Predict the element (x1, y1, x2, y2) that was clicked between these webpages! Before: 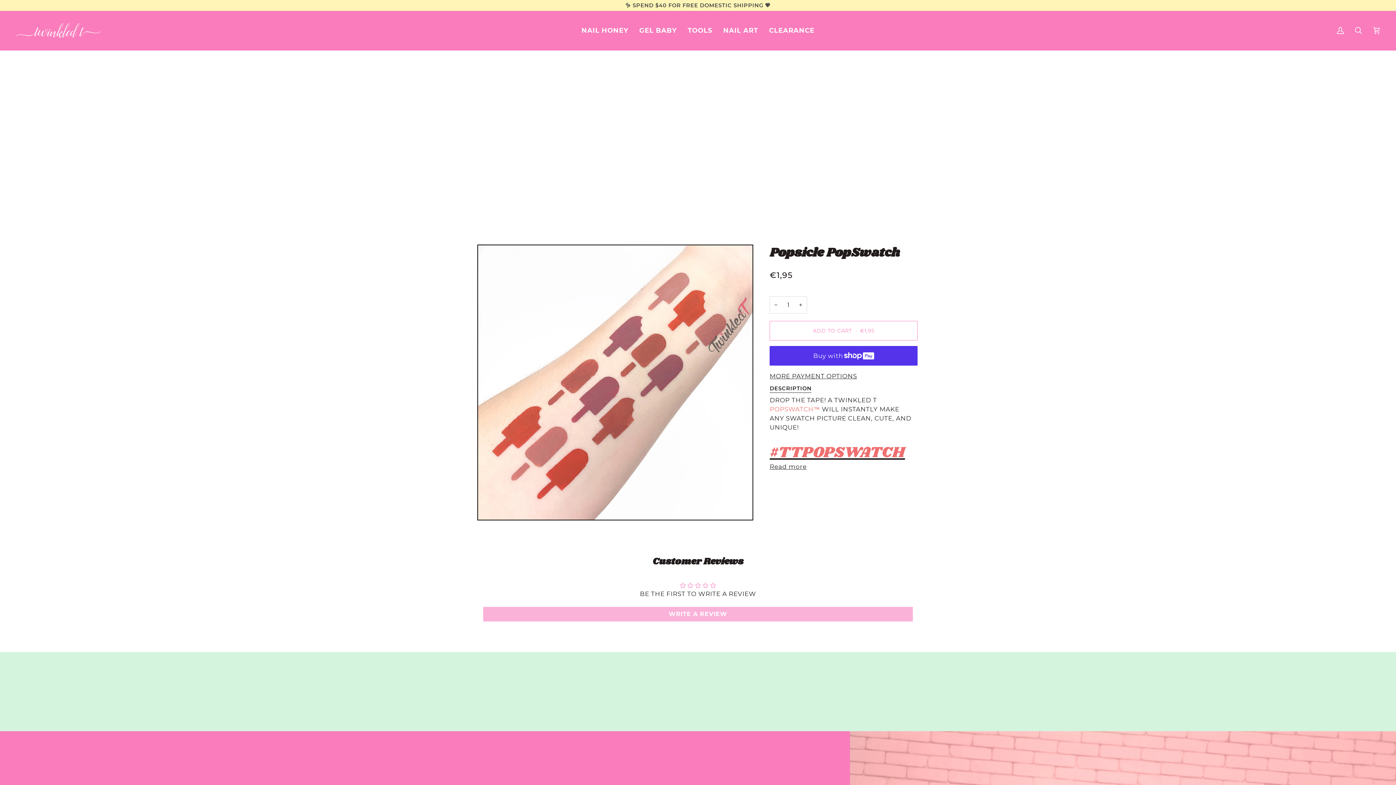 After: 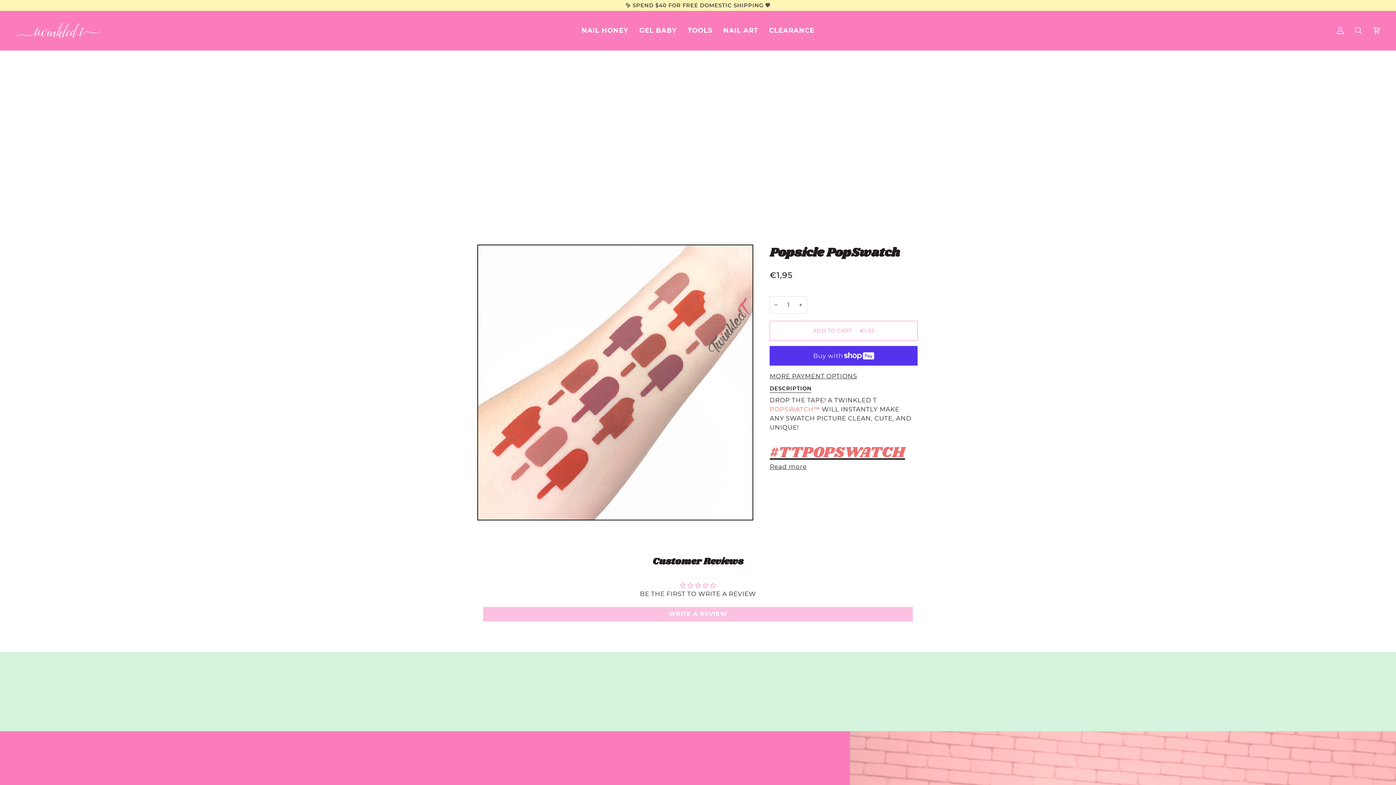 Action: bbox: (483, 607, 913, 621) label: WRITE A REVIEW